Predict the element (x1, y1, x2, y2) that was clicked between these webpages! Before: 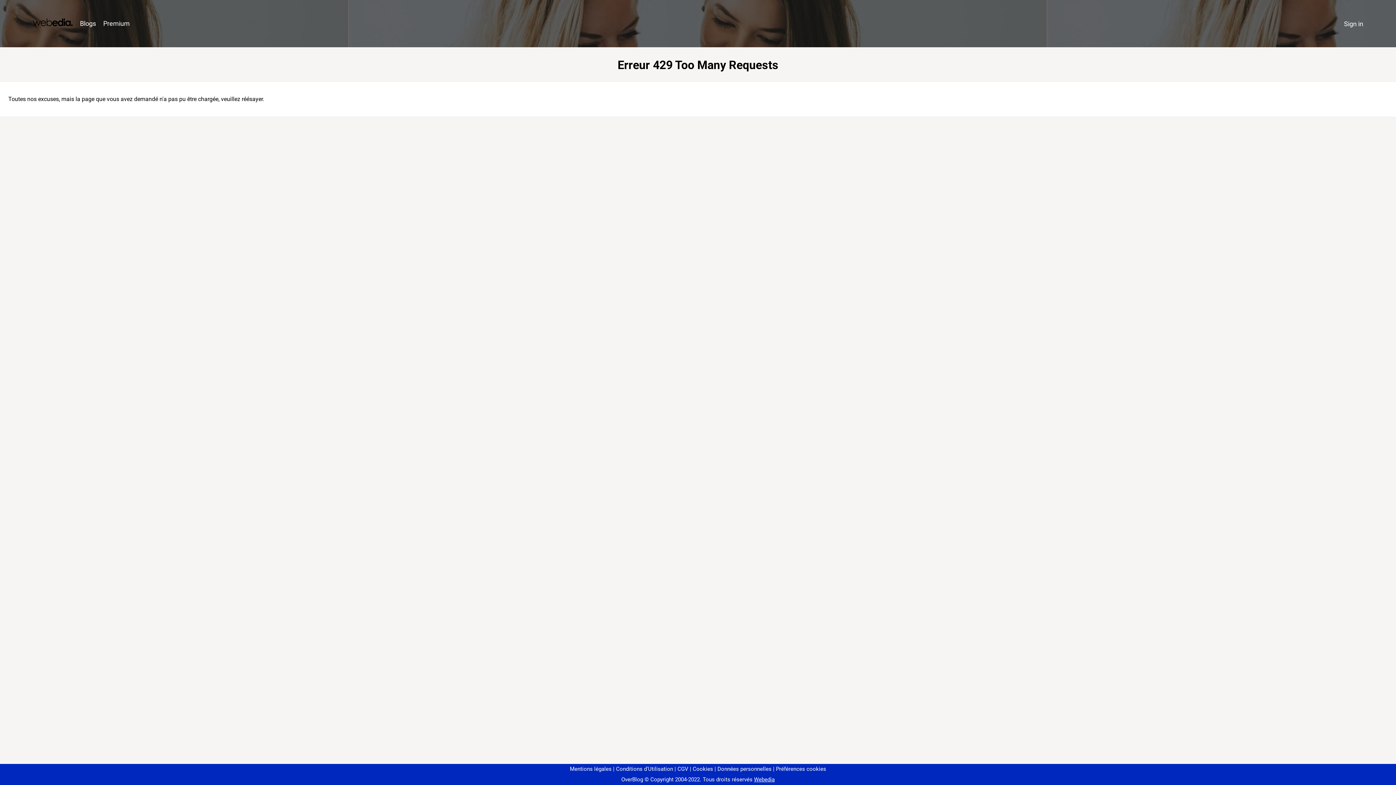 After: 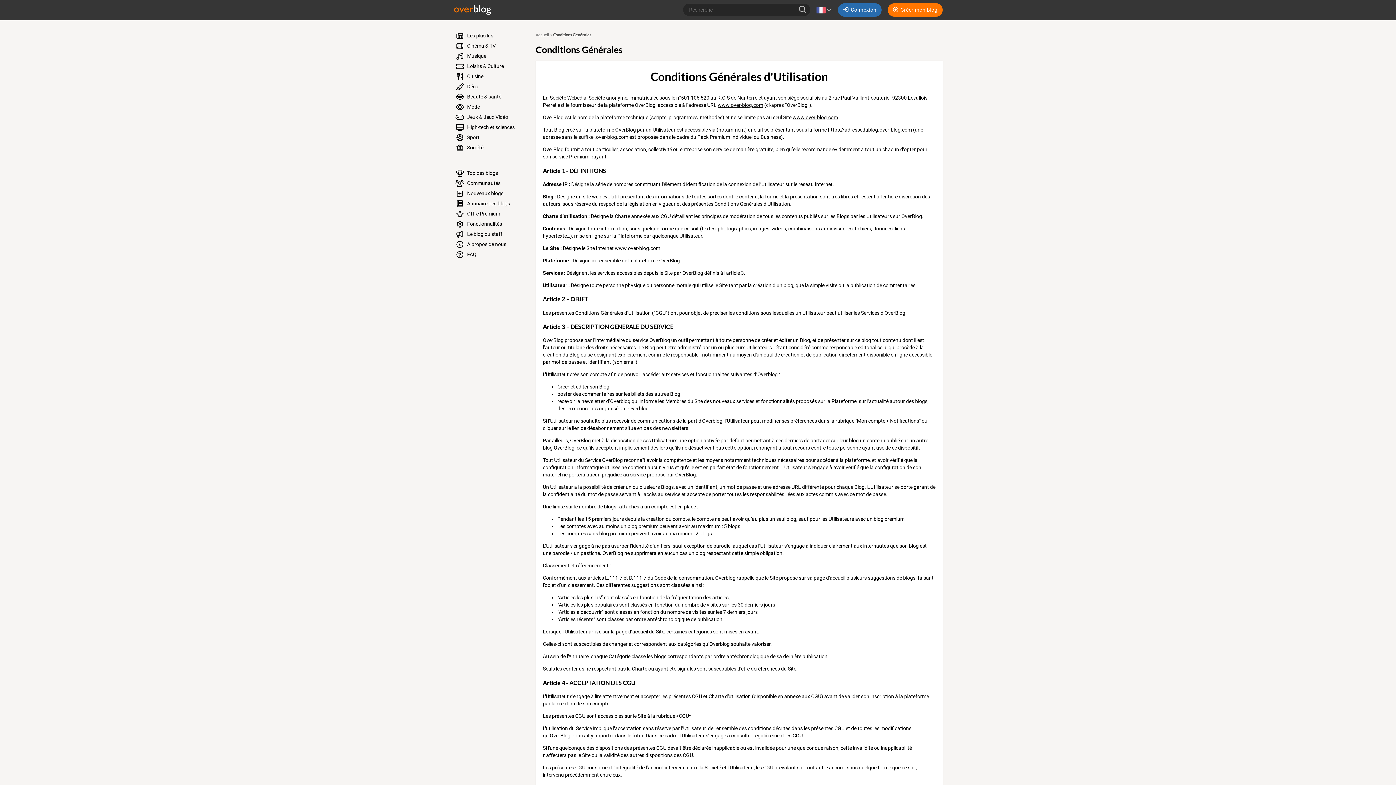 Action: label: Conditions d'Utilisation bbox: (613, 766, 673, 772)